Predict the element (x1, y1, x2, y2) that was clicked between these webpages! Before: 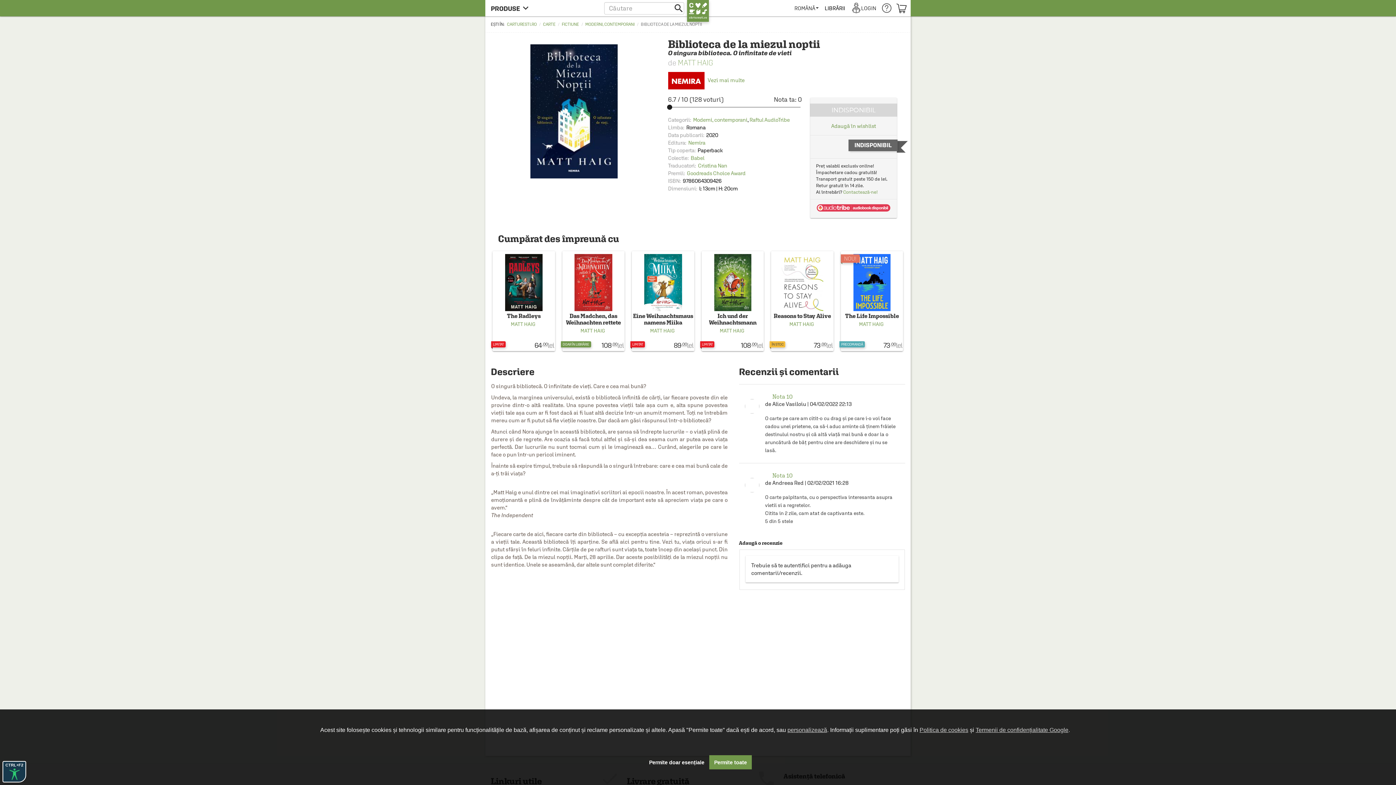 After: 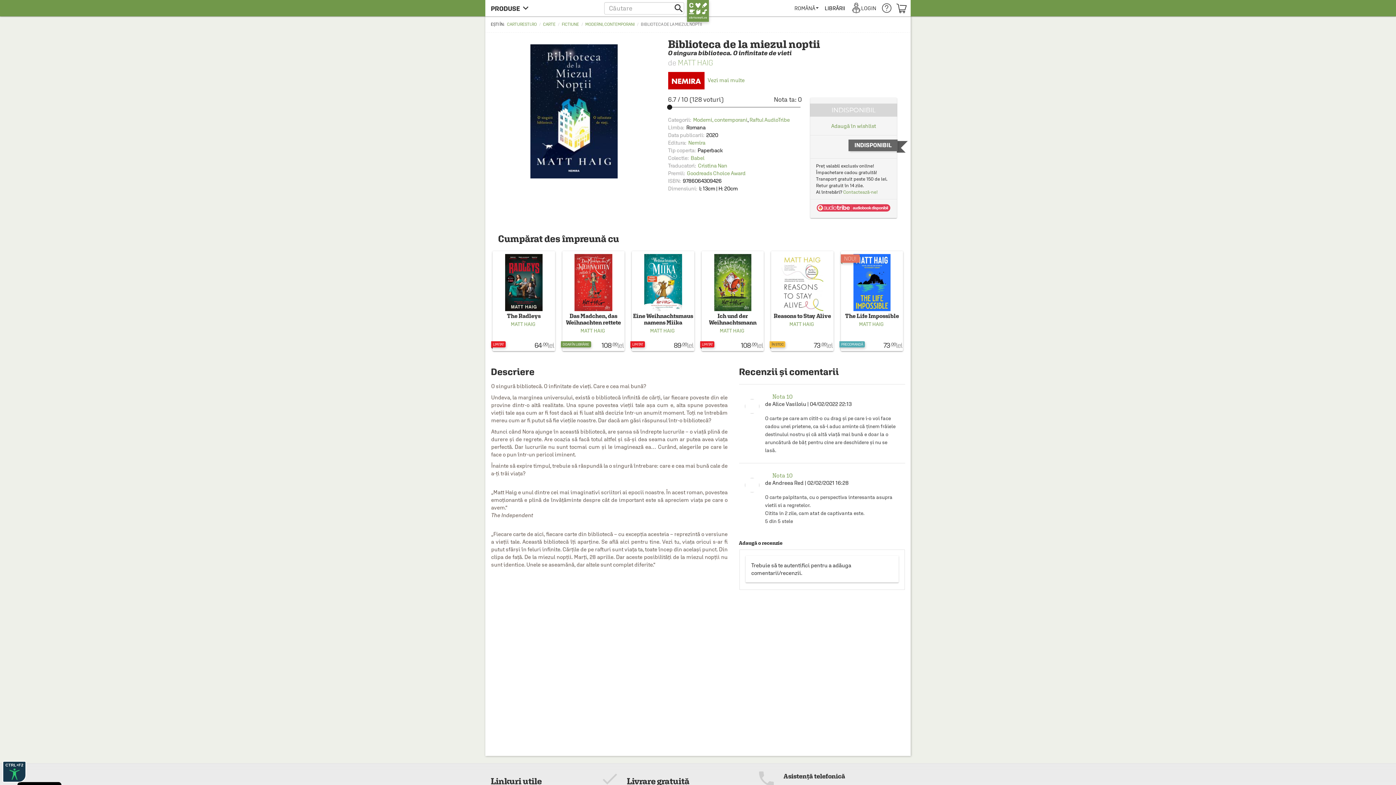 Action: label: allow cookies bbox: (709, 755, 752, 769)